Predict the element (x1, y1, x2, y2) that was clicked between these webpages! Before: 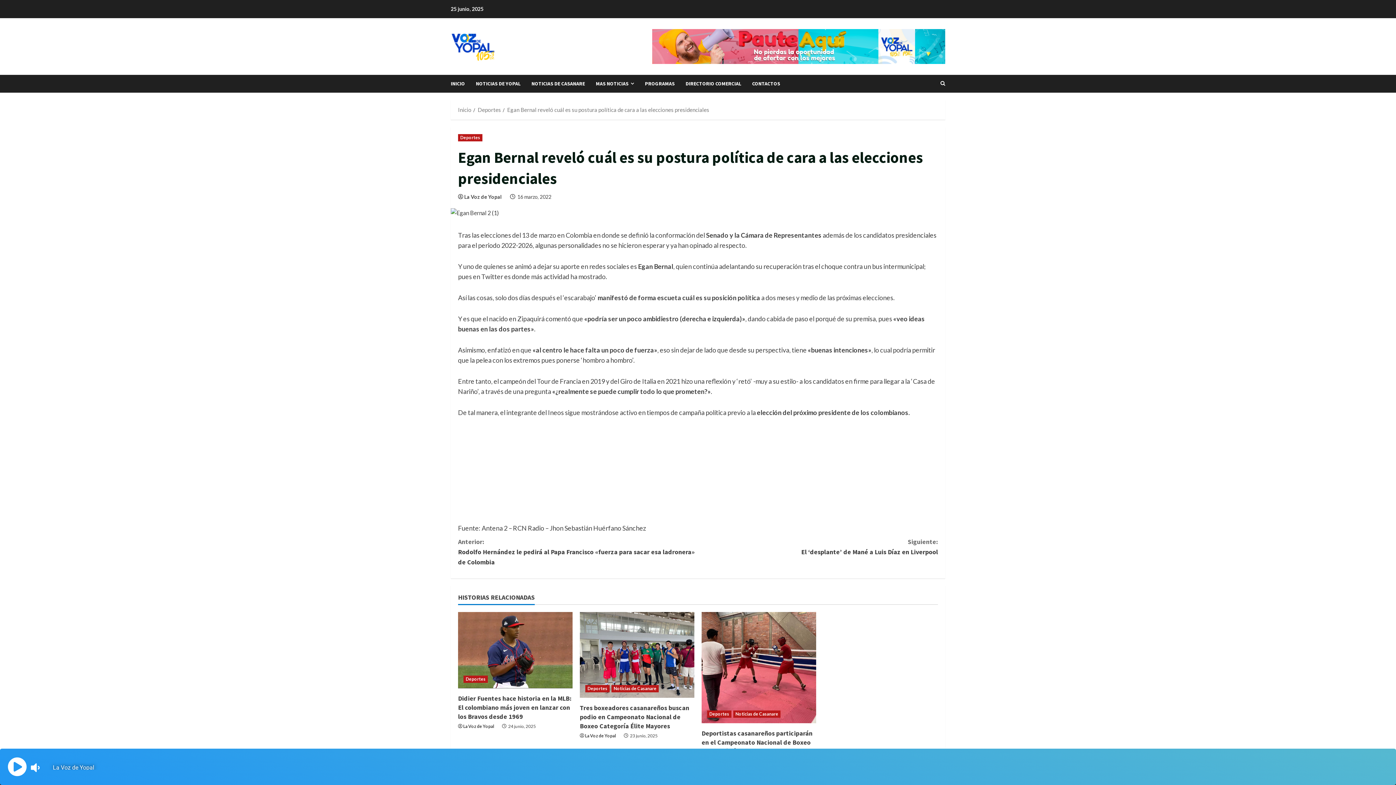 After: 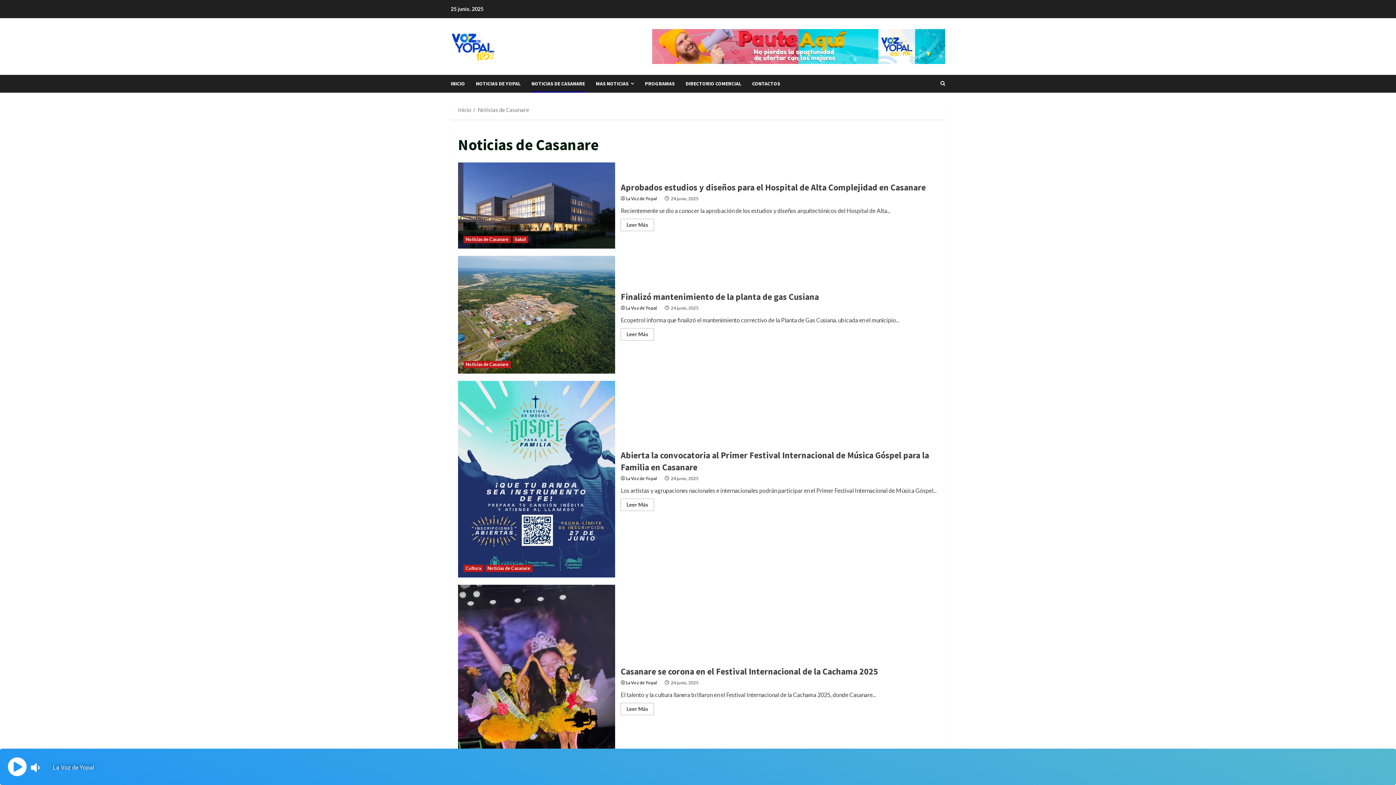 Action: label: Noticias de Casanare bbox: (733, 711, 780, 718)